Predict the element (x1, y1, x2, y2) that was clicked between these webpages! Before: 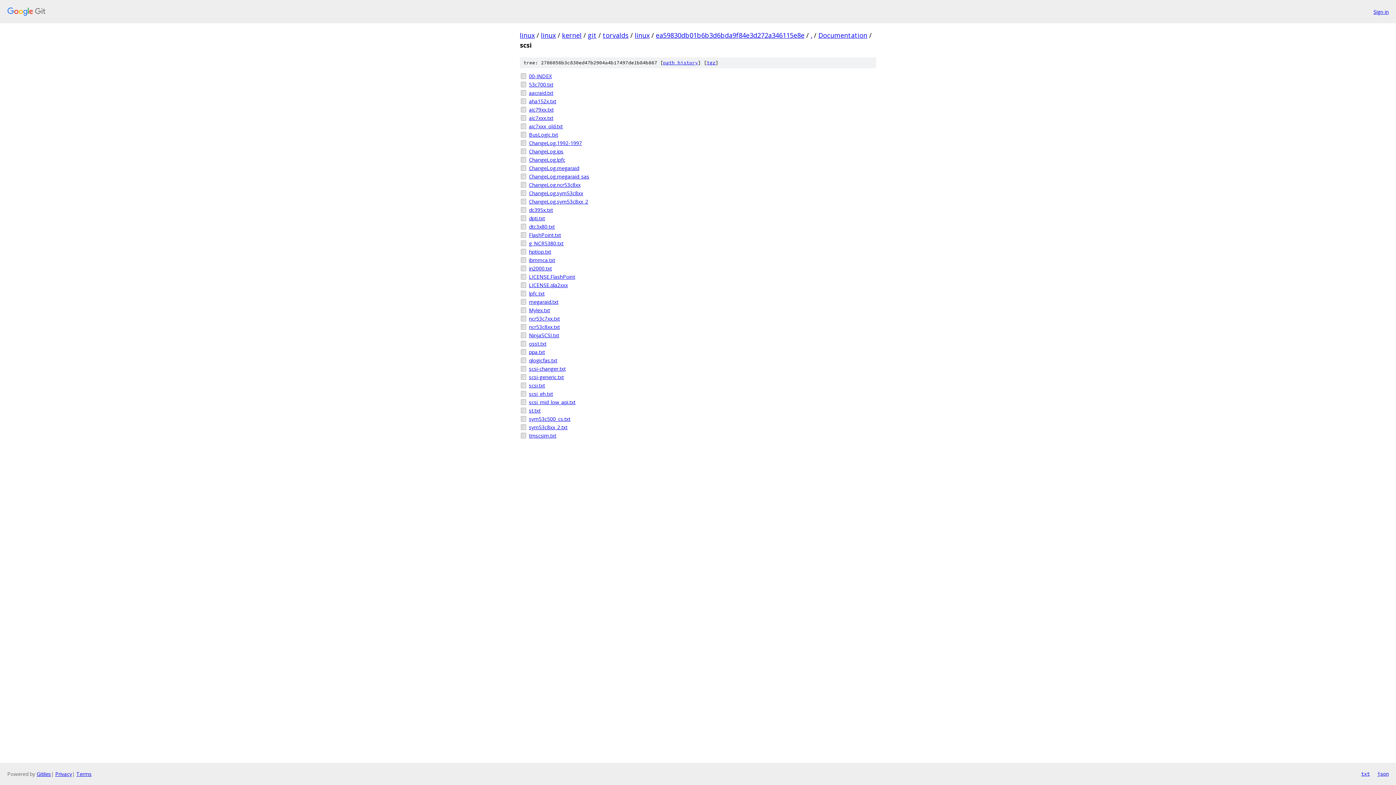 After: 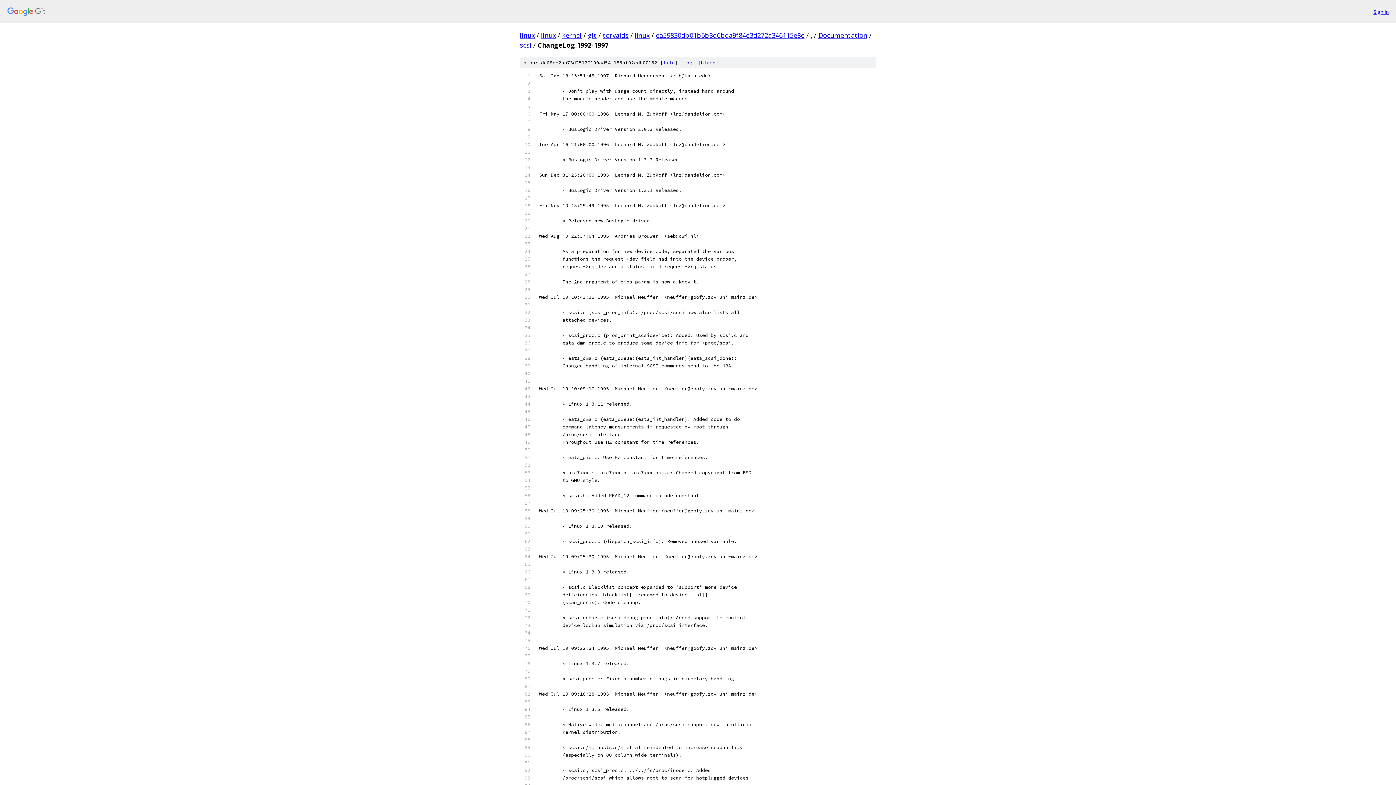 Action: bbox: (529, 139, 876, 146) label: ChangeLog.1992-1997